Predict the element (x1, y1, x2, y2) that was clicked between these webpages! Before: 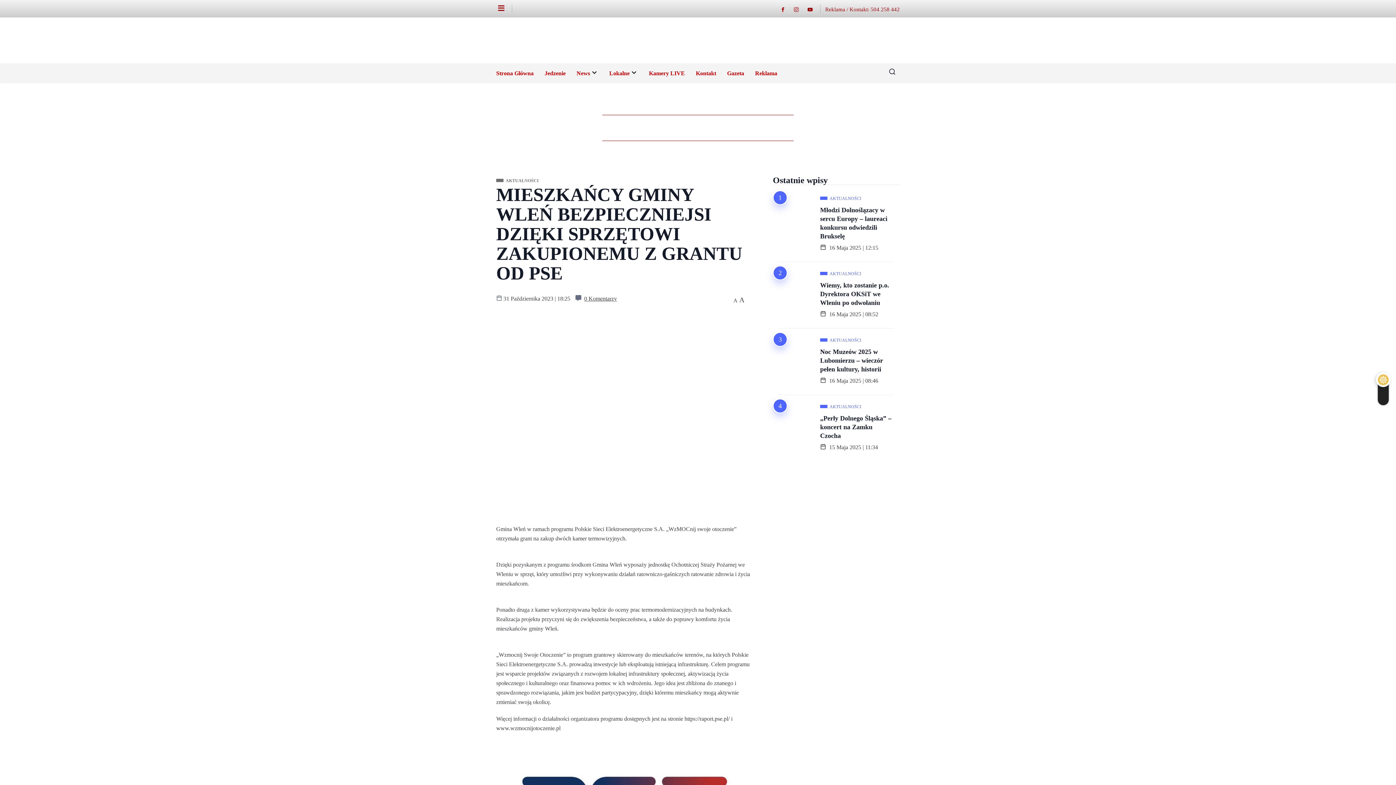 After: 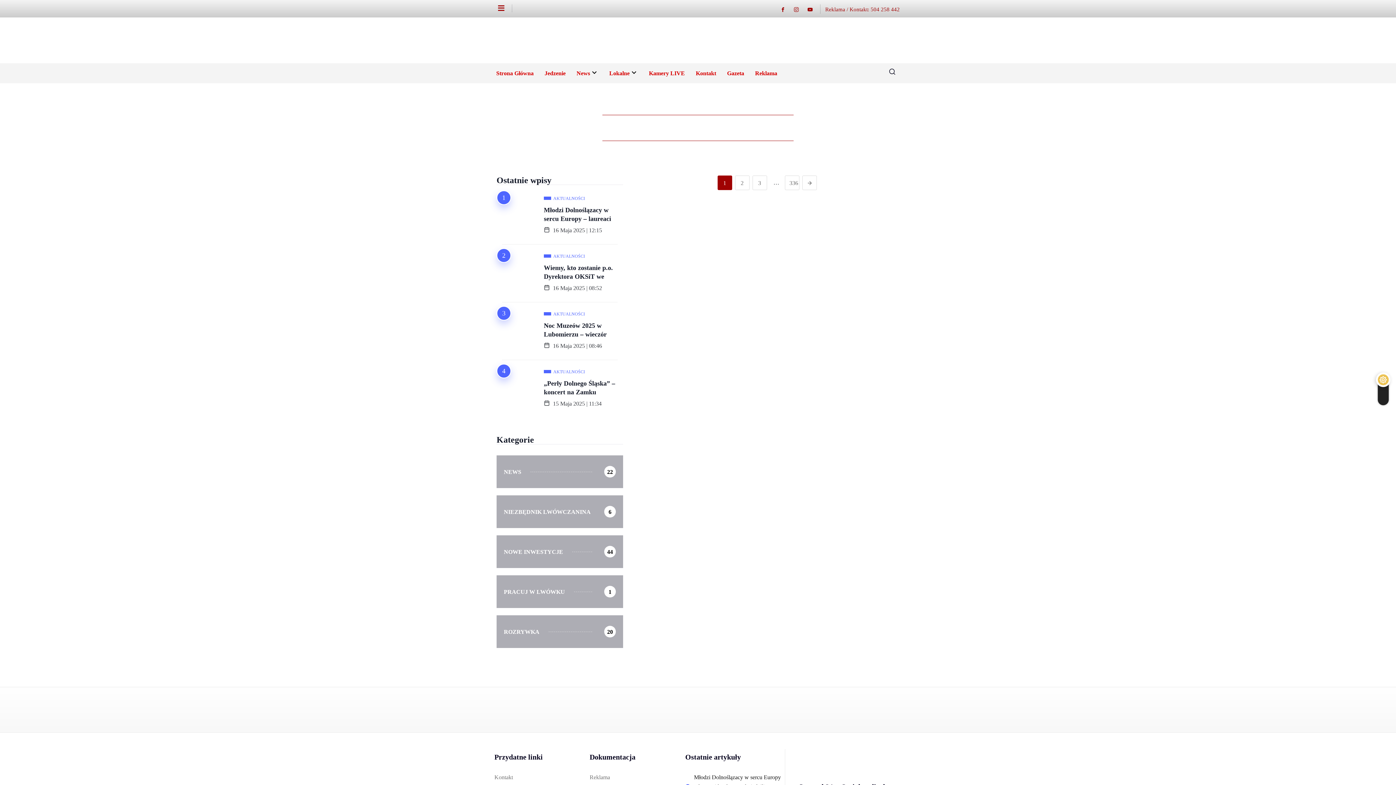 Action: label:  AKTUALNOŚCI bbox: (820, 196, 861, 200)